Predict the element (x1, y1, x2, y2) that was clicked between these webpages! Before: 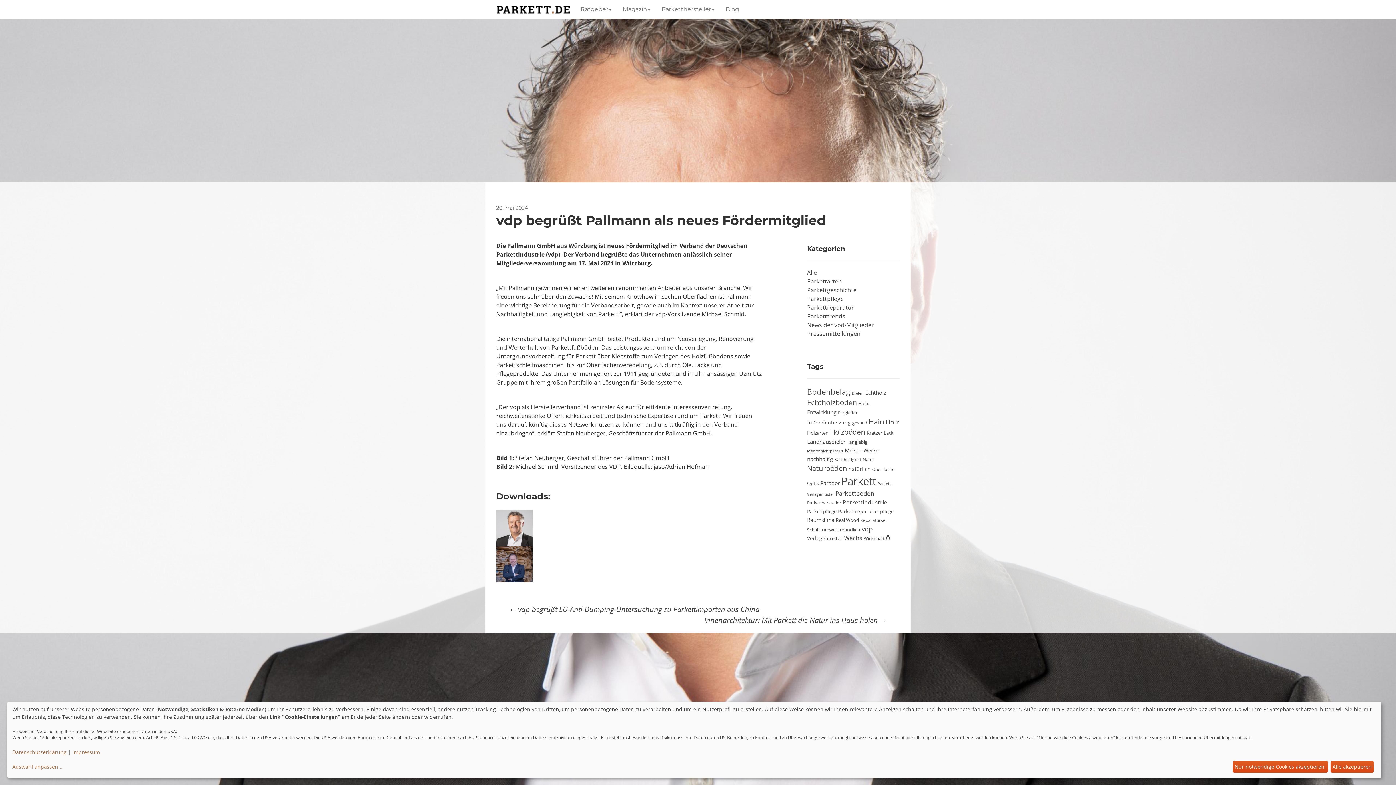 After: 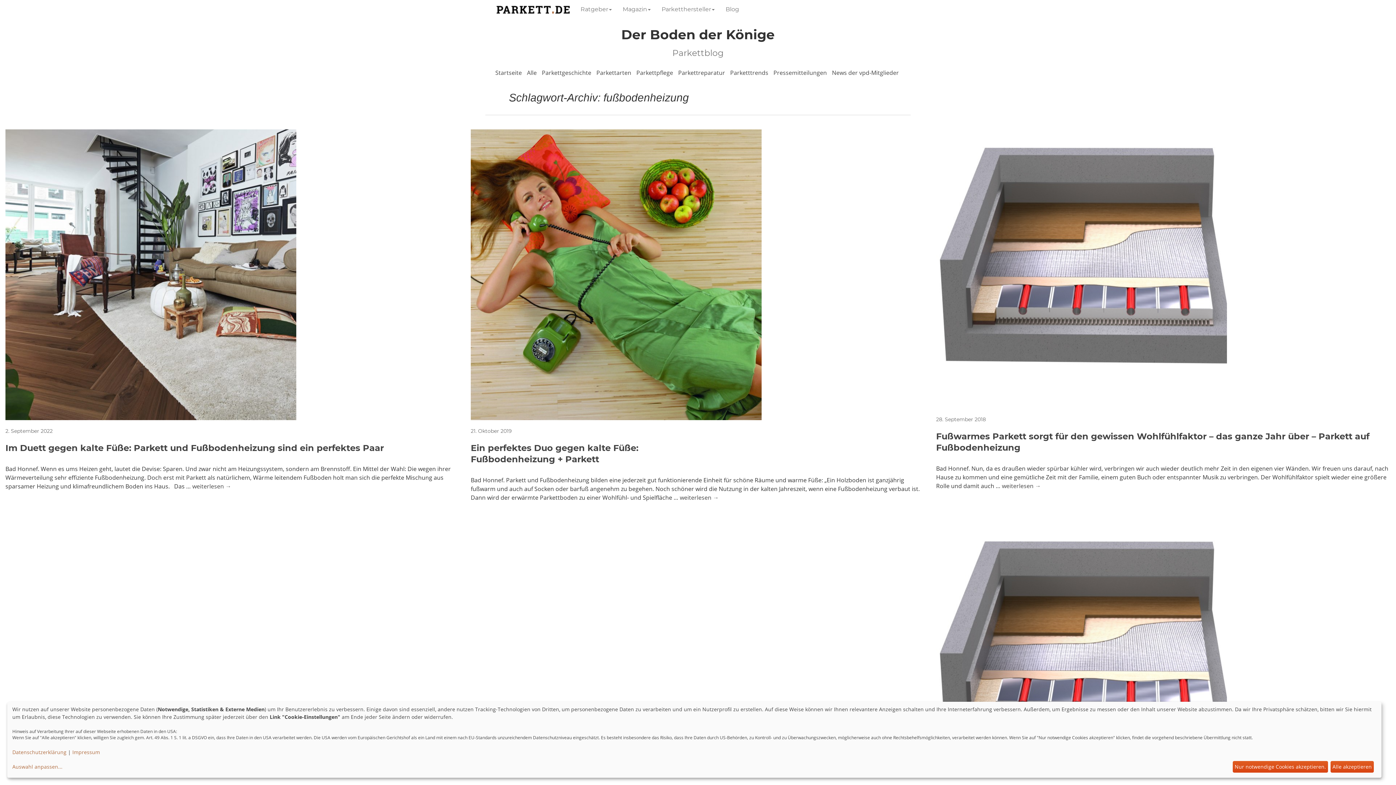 Action: bbox: (807, 419, 850, 426) label: fußbodenheizung (7 Einträge)